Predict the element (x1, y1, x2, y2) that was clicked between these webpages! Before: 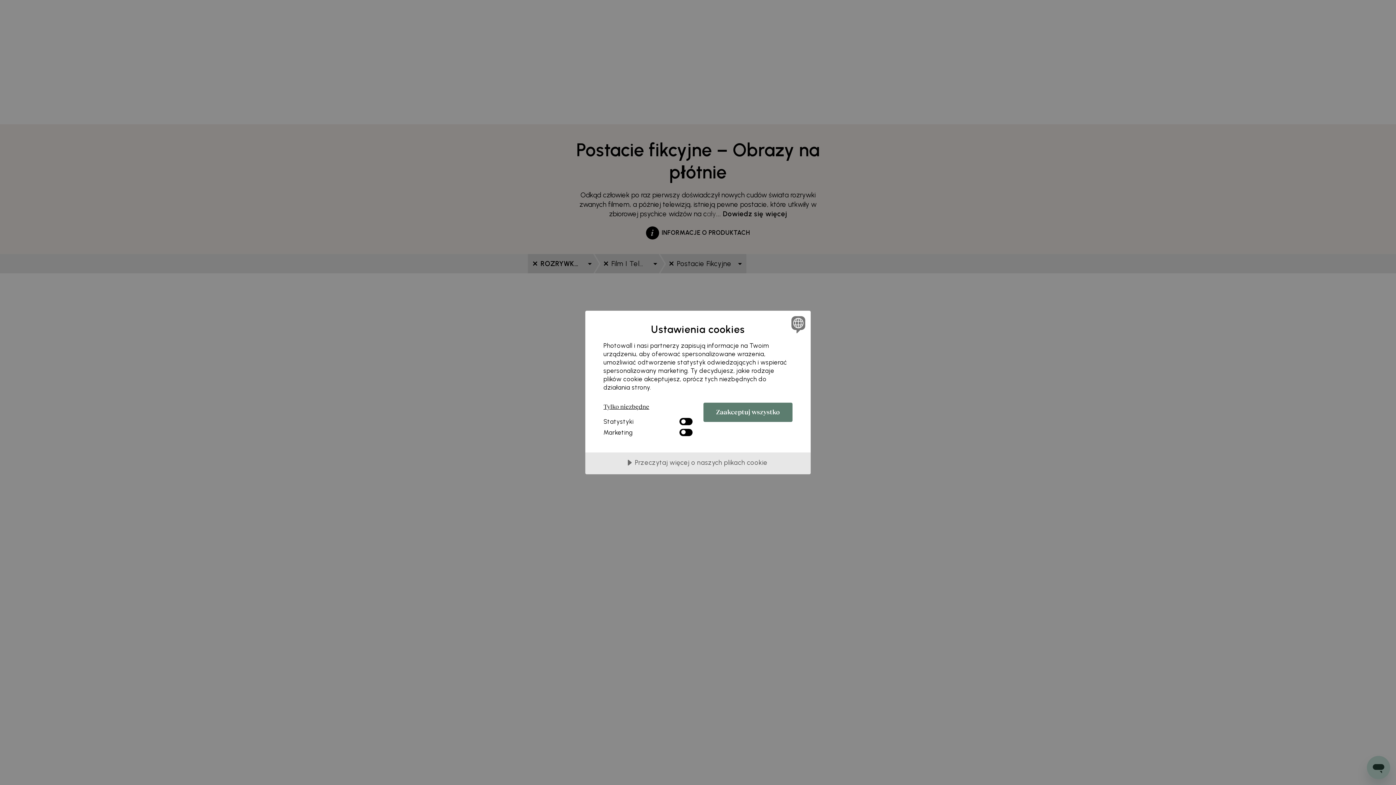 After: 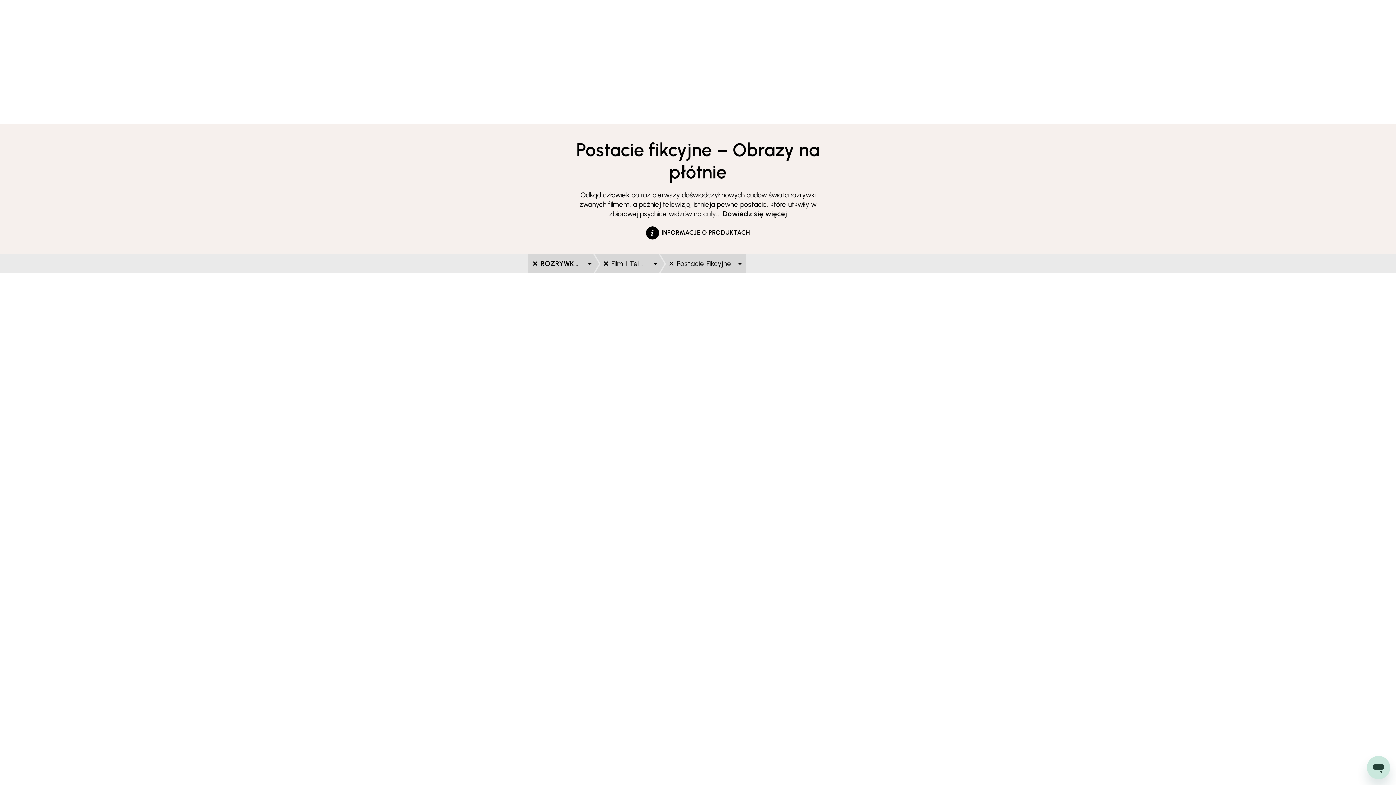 Action: label: Tylko niezbędne bbox: (603, 403, 692, 414)